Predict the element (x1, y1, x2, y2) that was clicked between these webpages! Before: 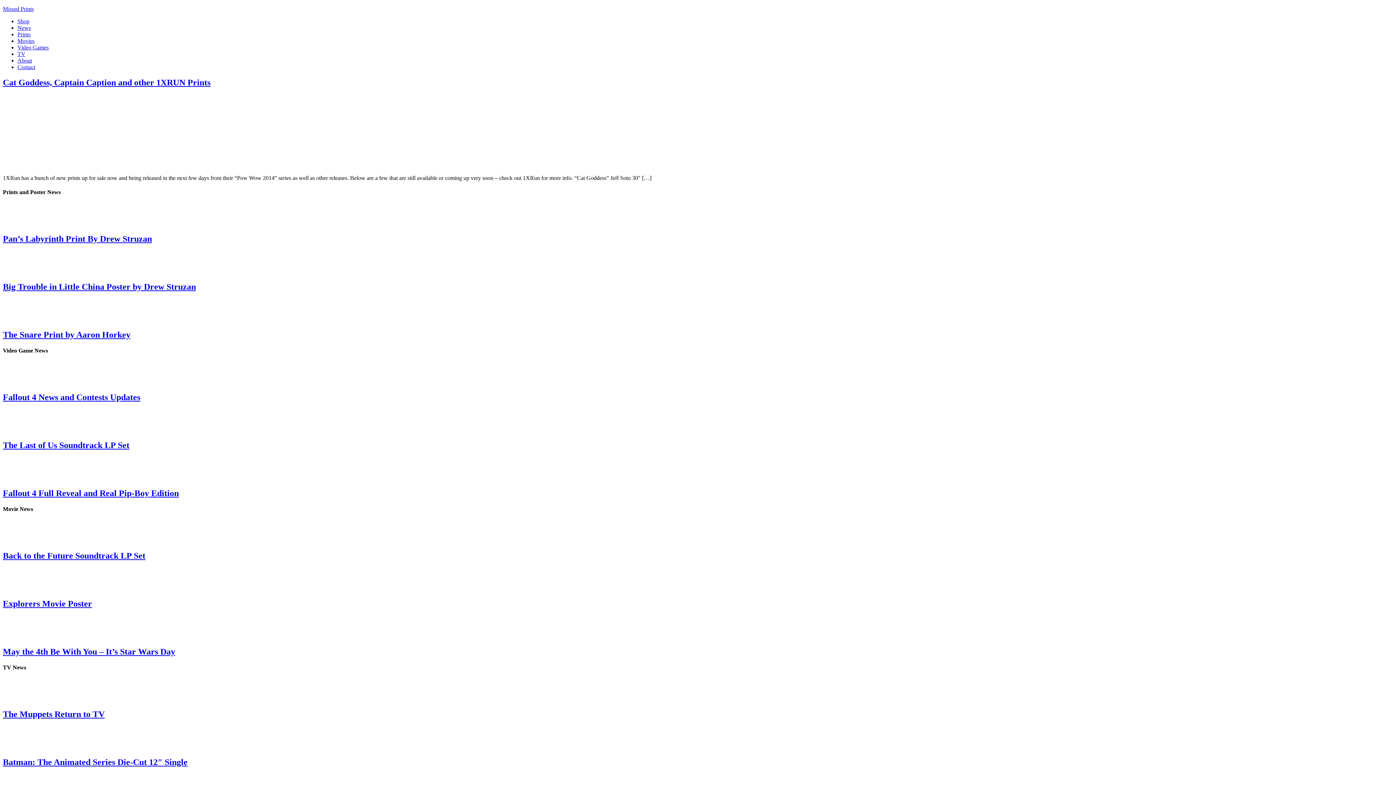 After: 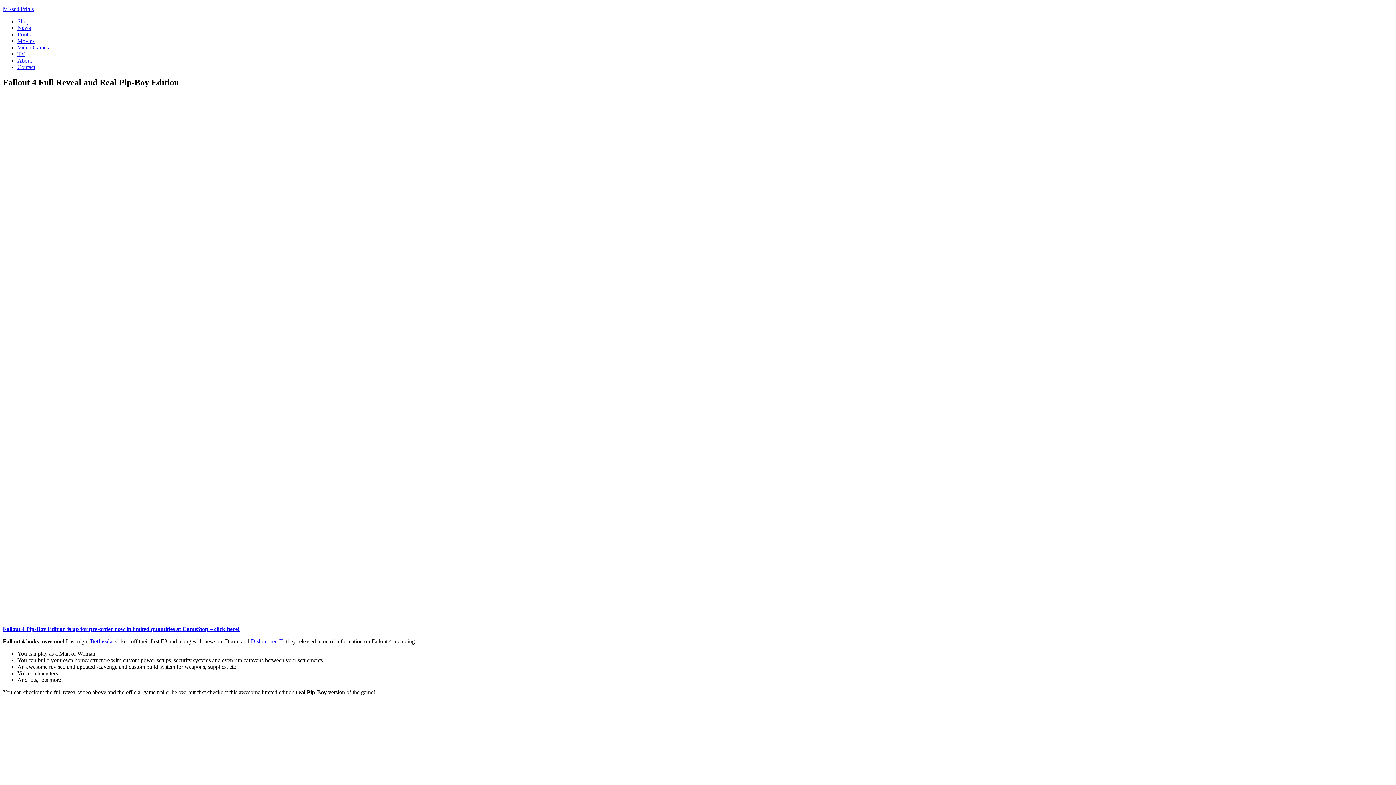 Action: bbox: (2, 474, 39, 481)